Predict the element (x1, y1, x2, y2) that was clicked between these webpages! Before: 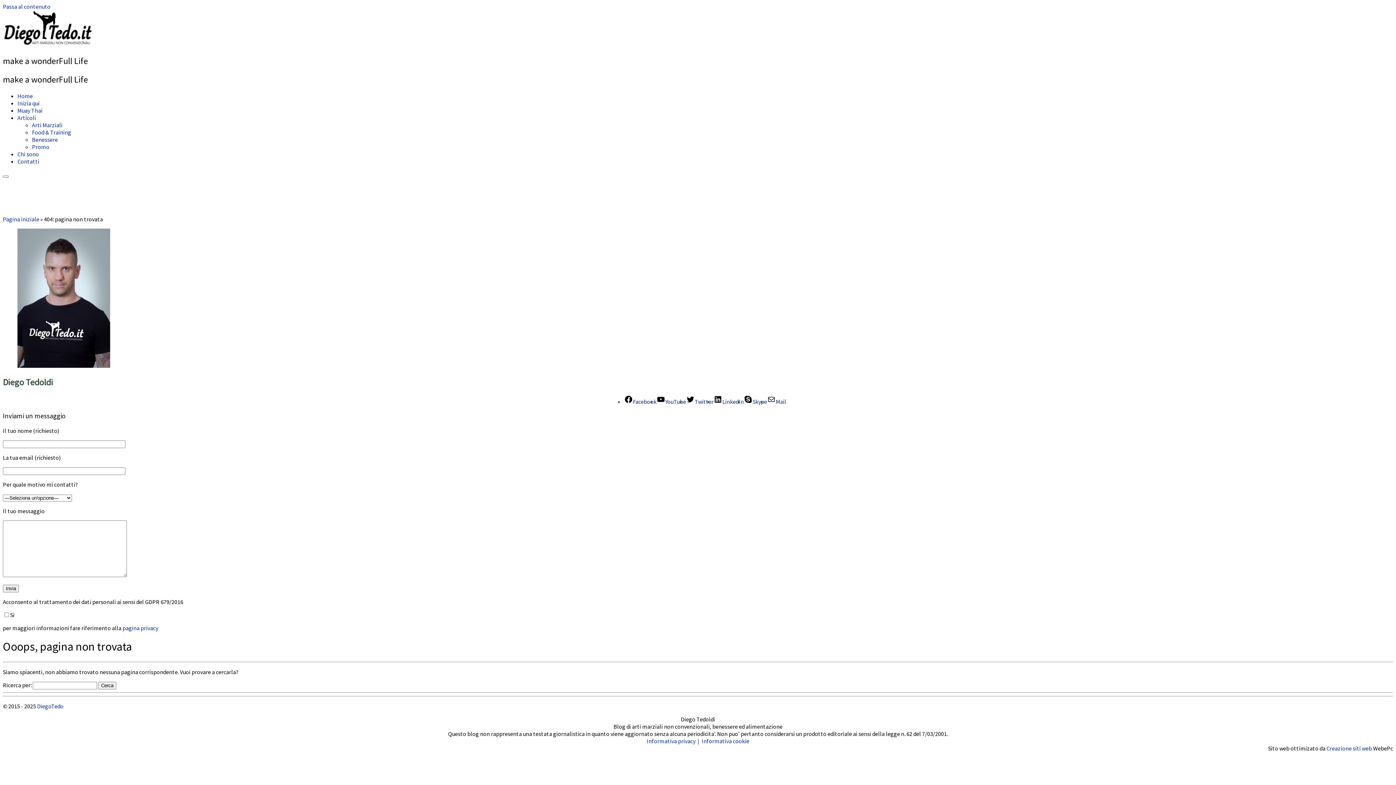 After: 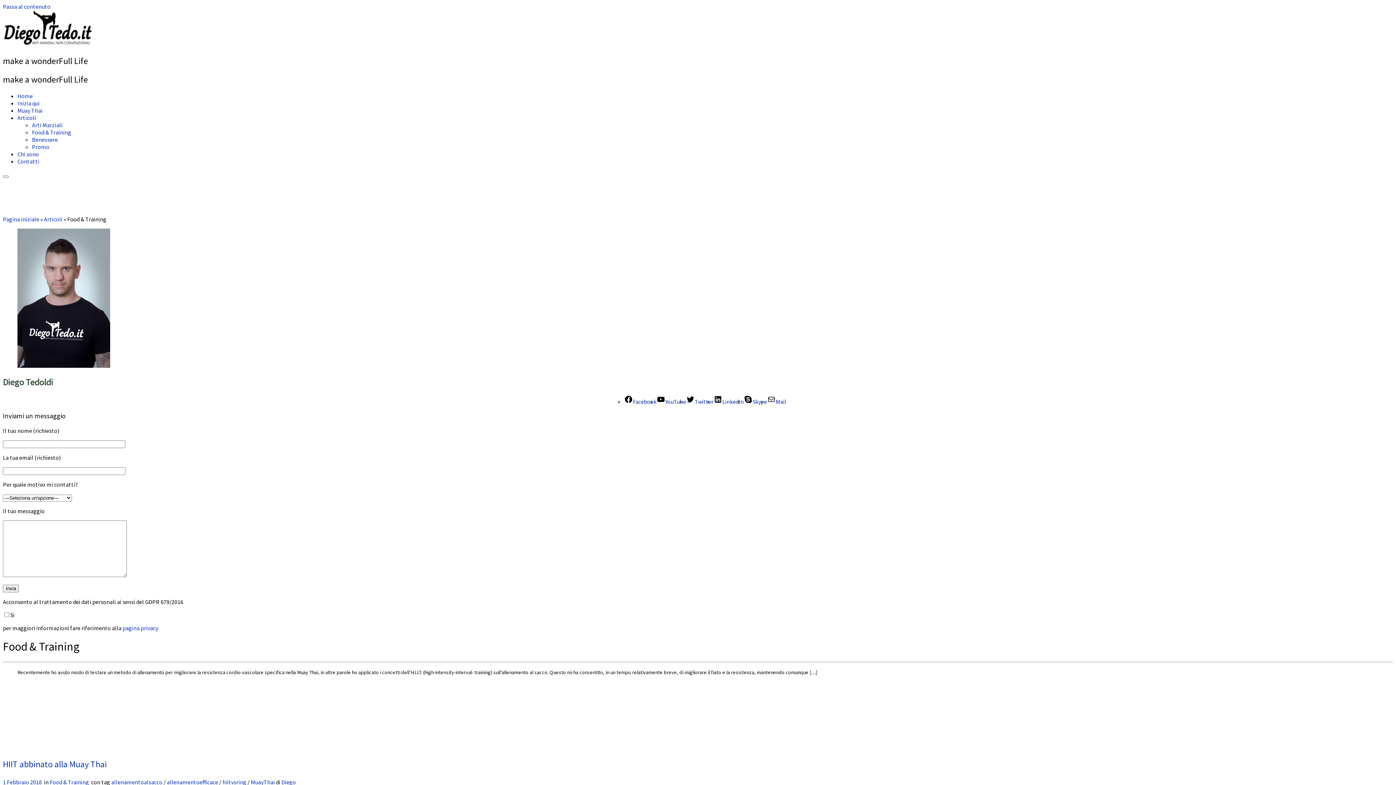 Action: label: Food & Training bbox: (32, 128, 71, 135)